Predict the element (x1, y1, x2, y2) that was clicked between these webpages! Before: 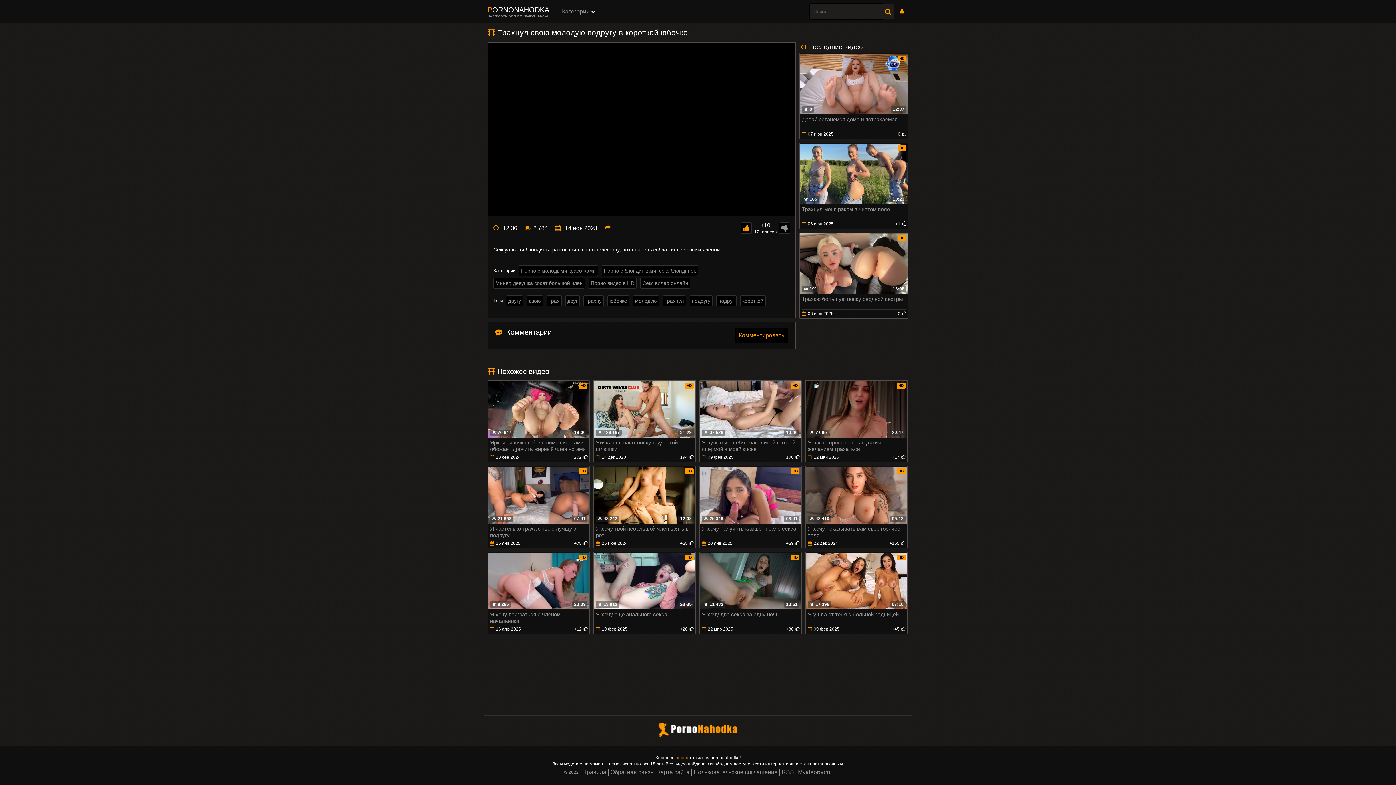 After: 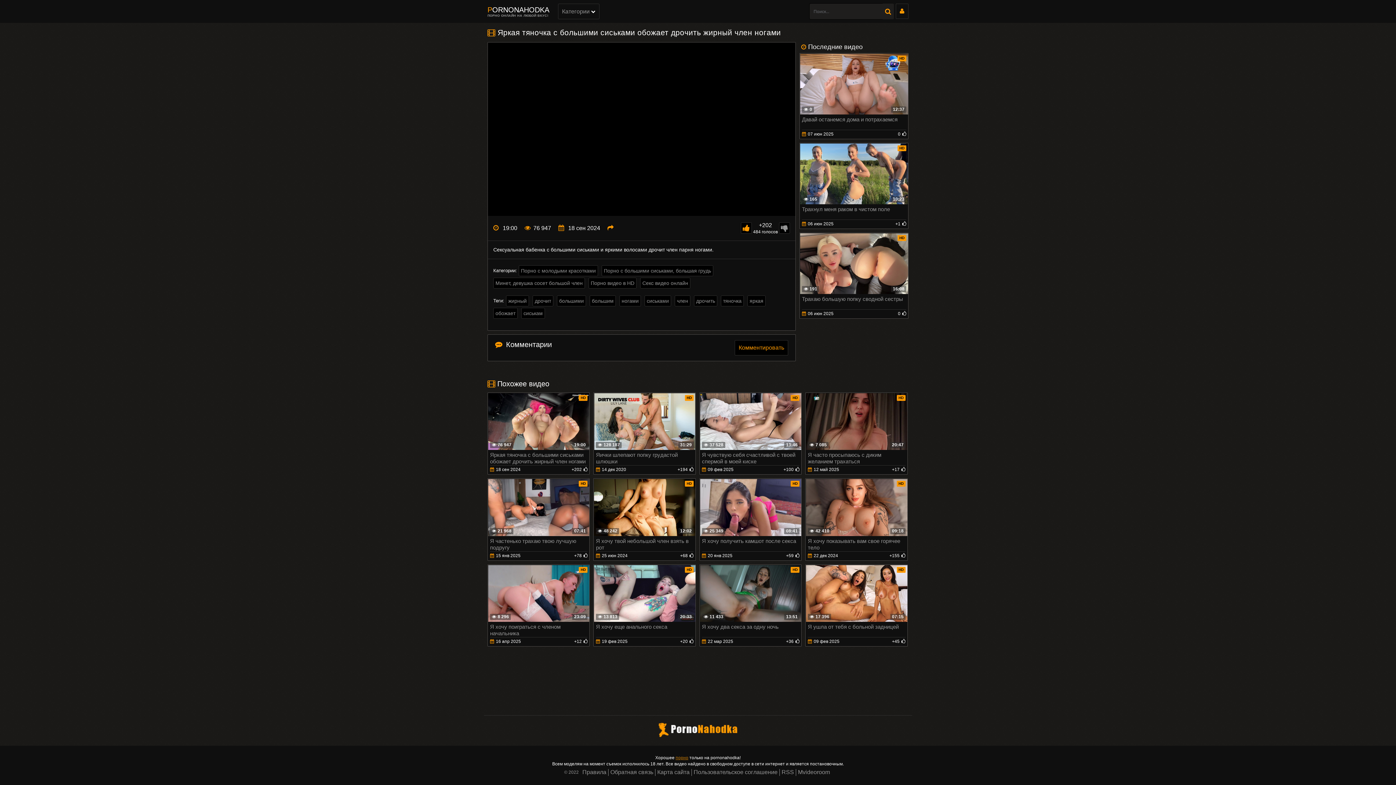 Action: bbox: (487, 380, 589, 462) label: HD
19:00
76 947
Яркая тяночка с большими сиськами обожает дрочить жирный член ногами
18 сен 2024
+202